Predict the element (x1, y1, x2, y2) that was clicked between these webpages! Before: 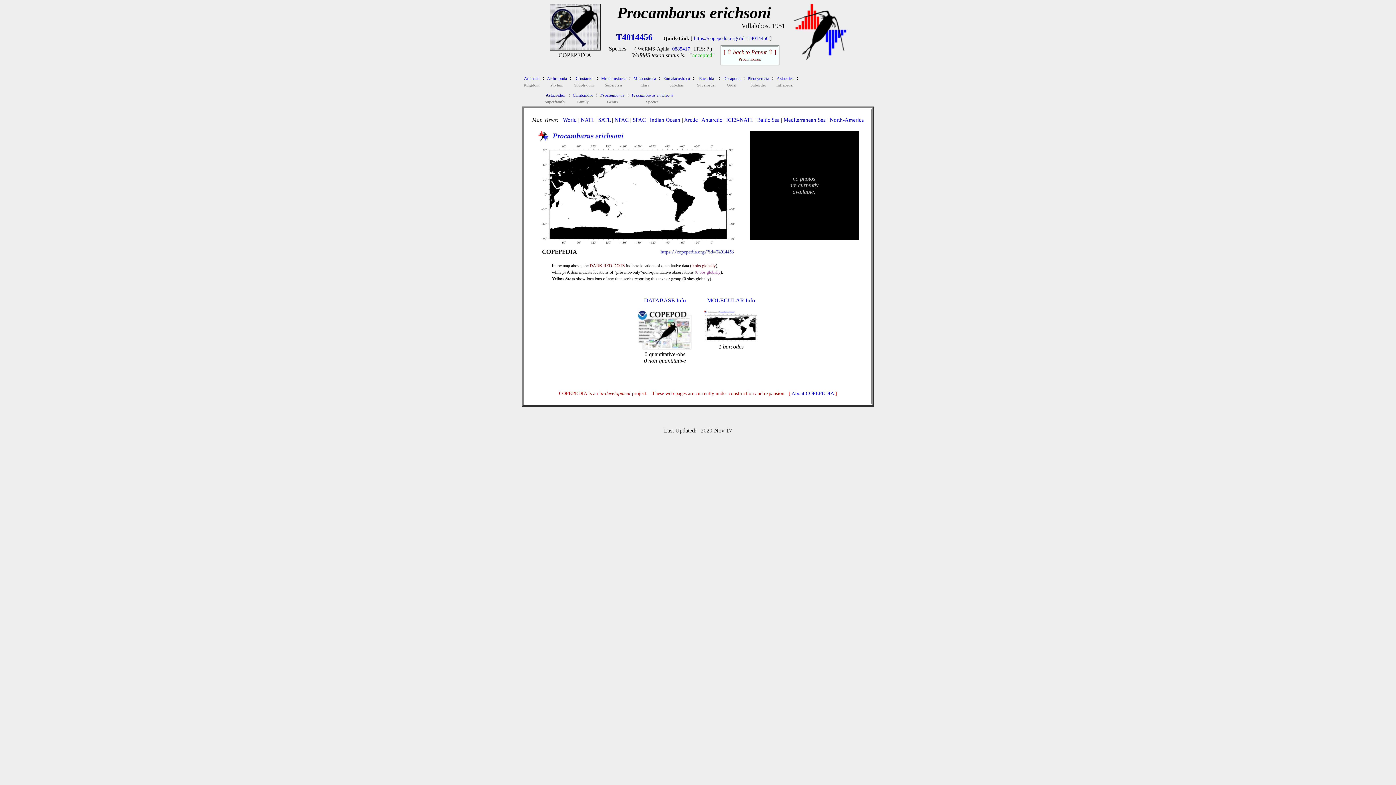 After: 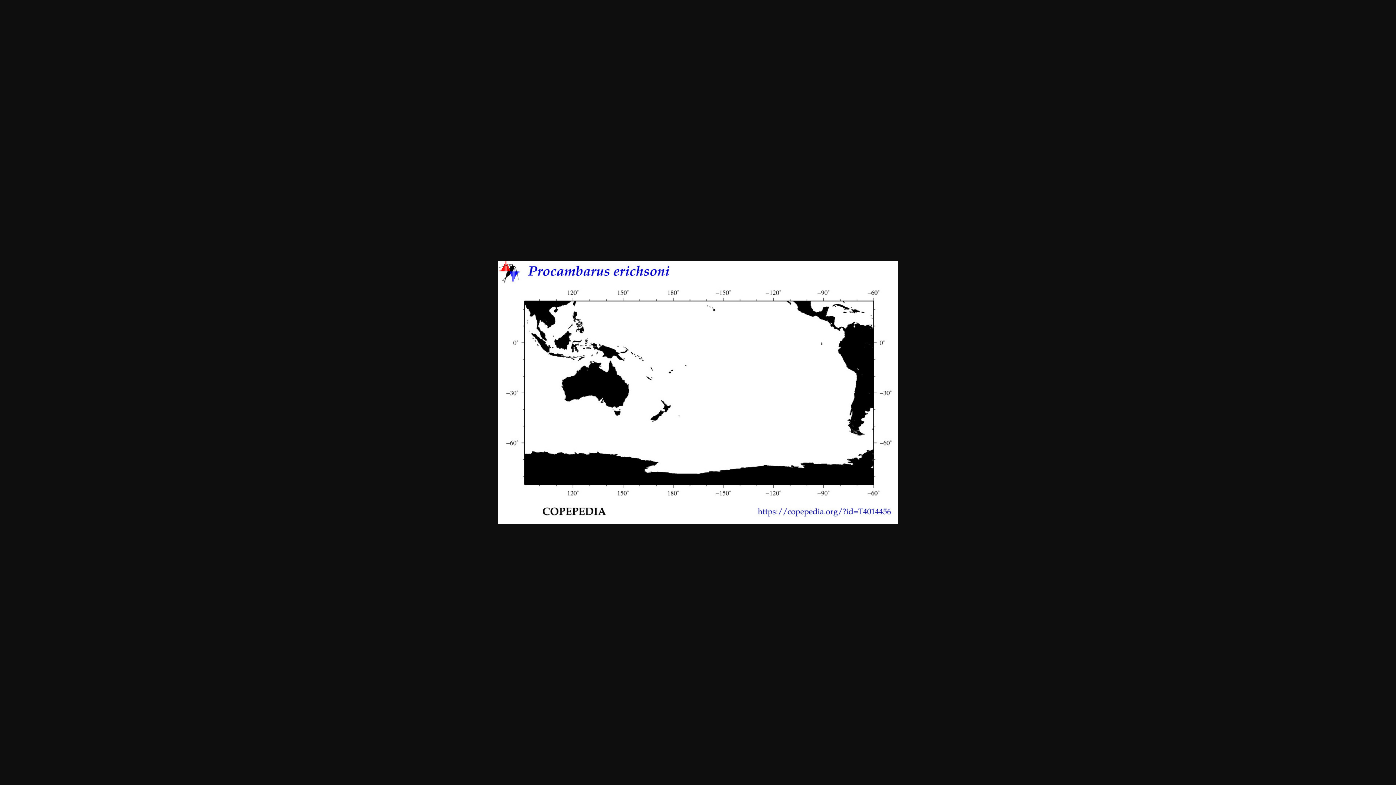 Action: bbox: (632, 117, 646, 122) label: SPAC